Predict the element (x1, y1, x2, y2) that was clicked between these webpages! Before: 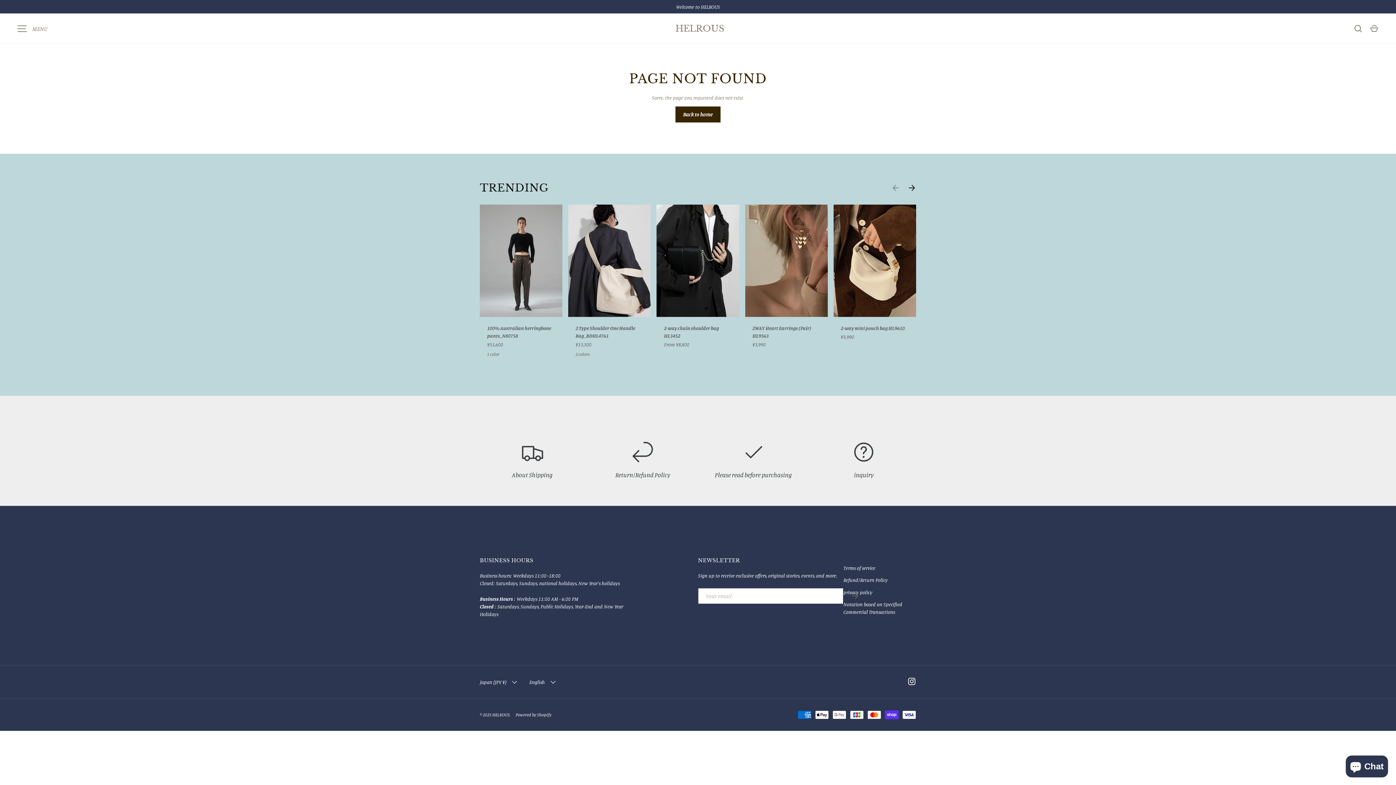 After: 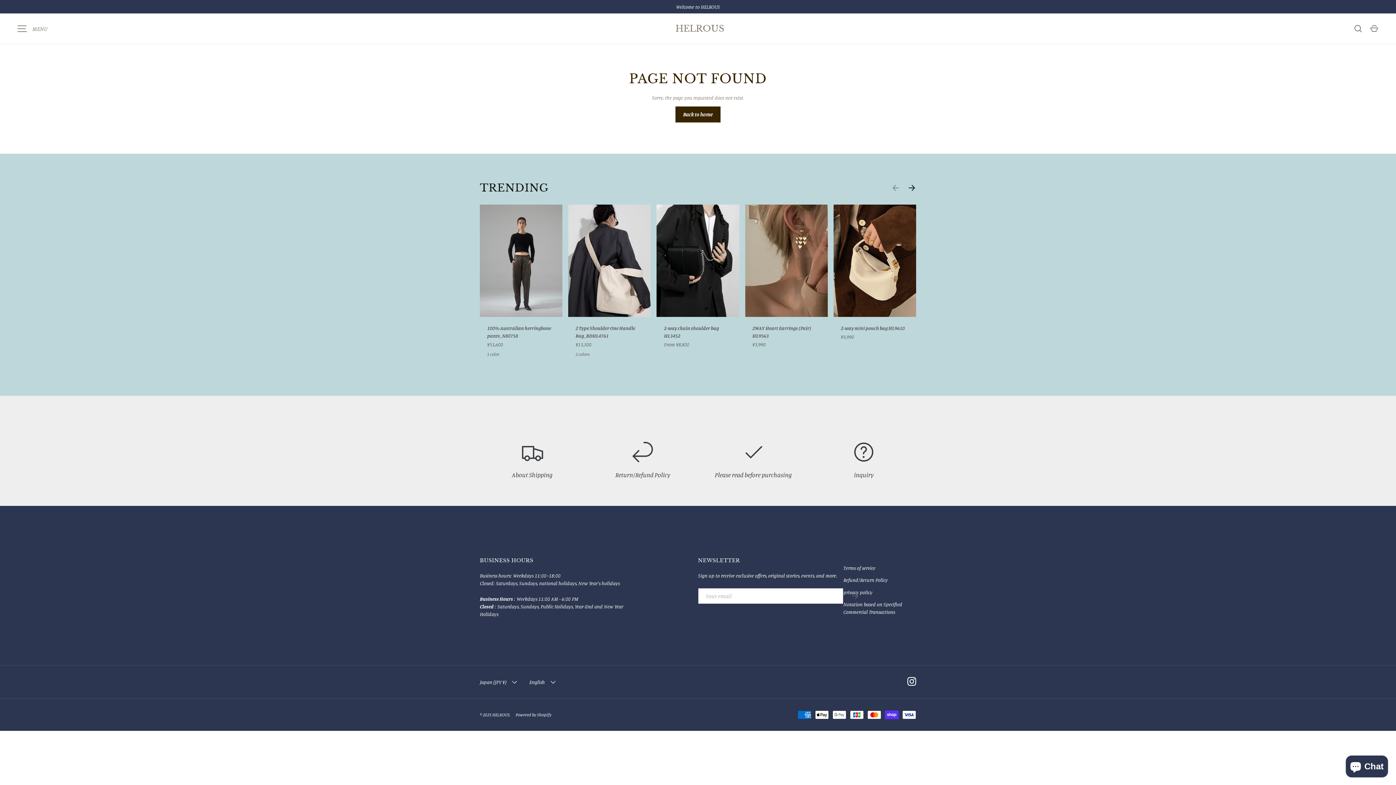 Action: bbox: (904, 673, 920, 689) label: Instagram